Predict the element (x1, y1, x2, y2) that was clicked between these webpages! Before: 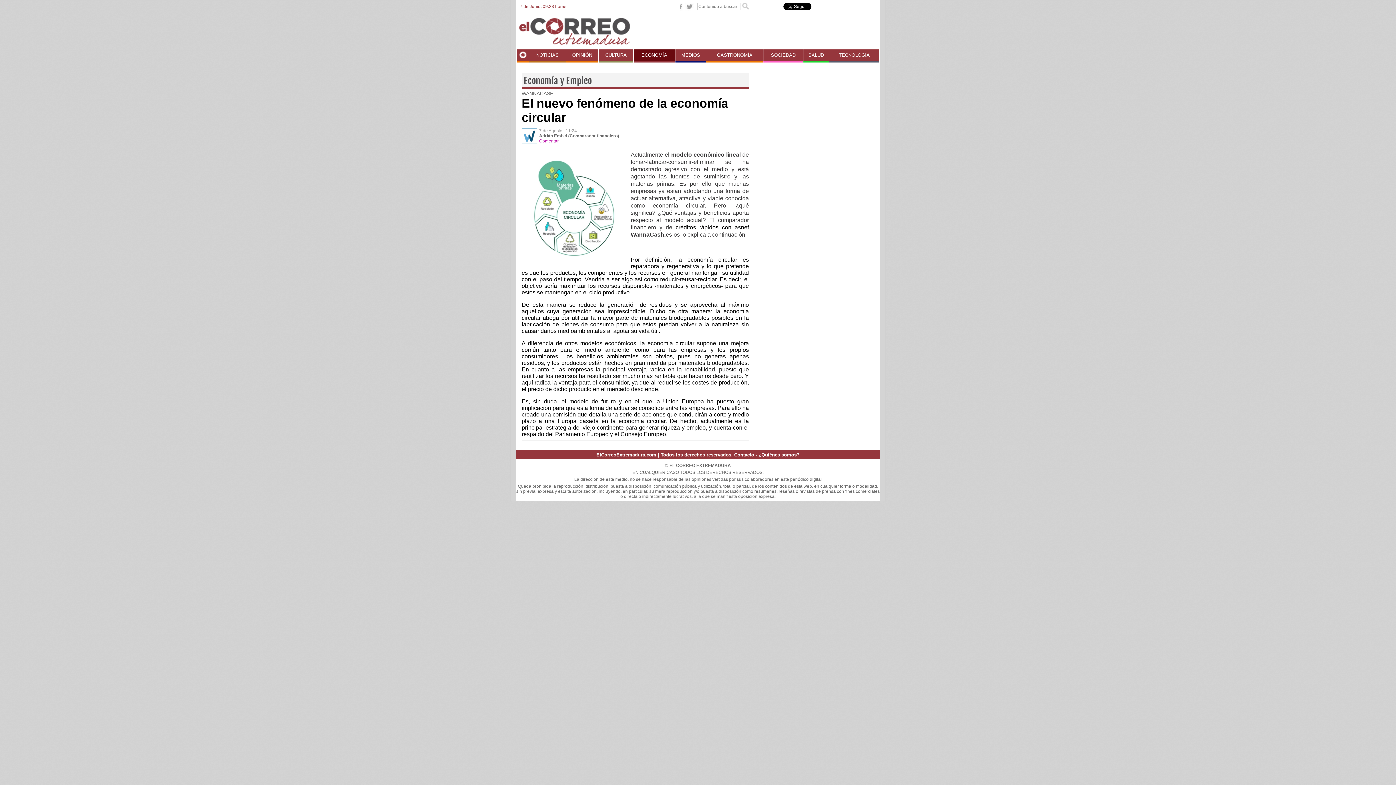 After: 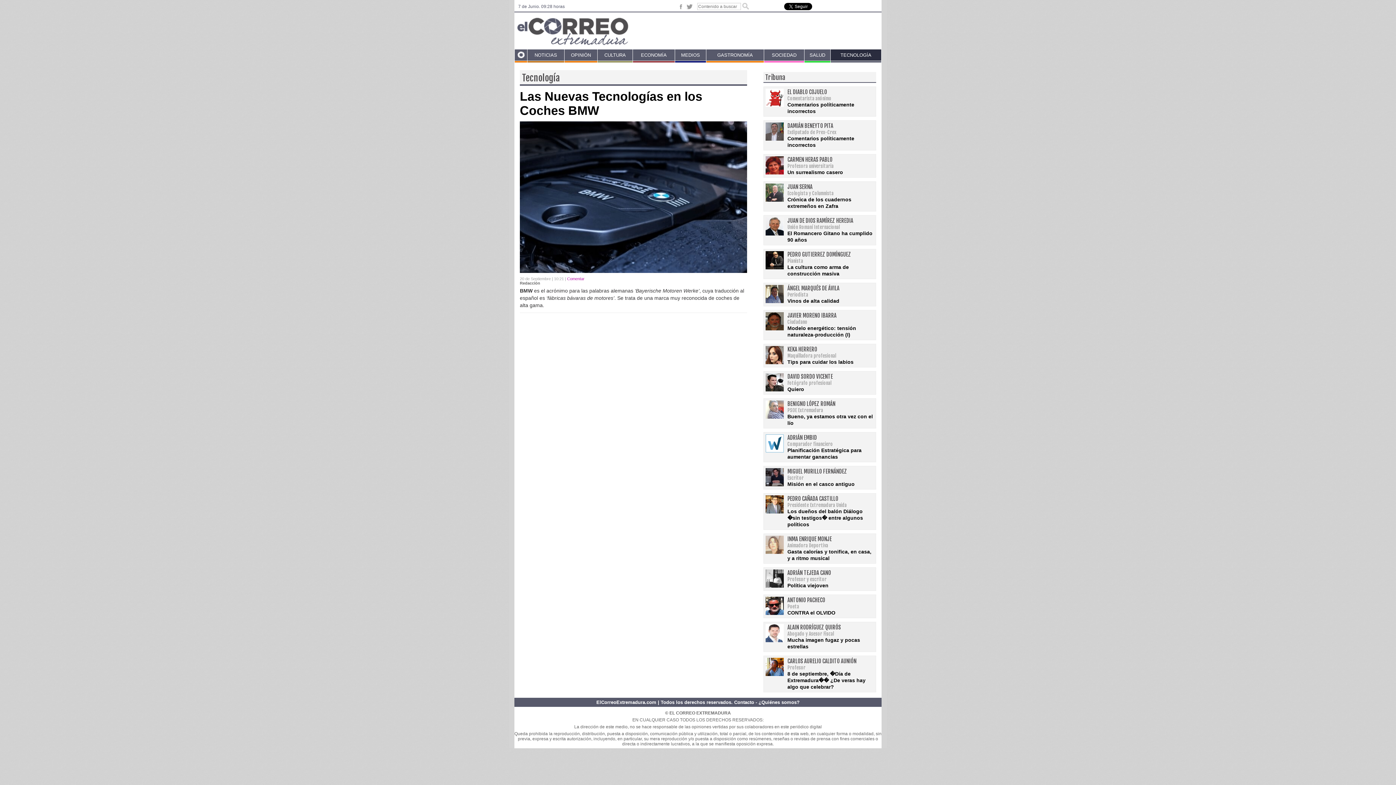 Action: bbox: (839, 52, 870, 57) label: TECNOLOGÍA